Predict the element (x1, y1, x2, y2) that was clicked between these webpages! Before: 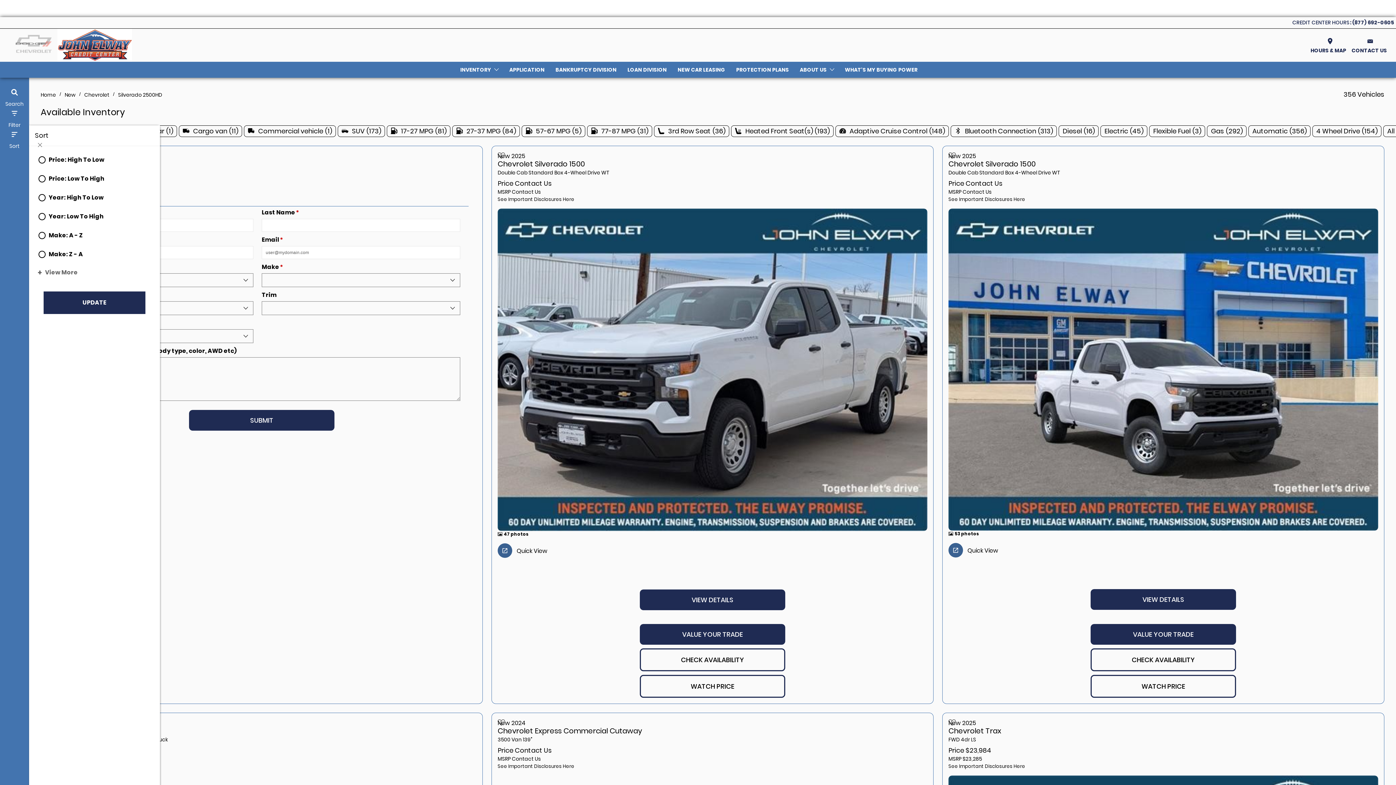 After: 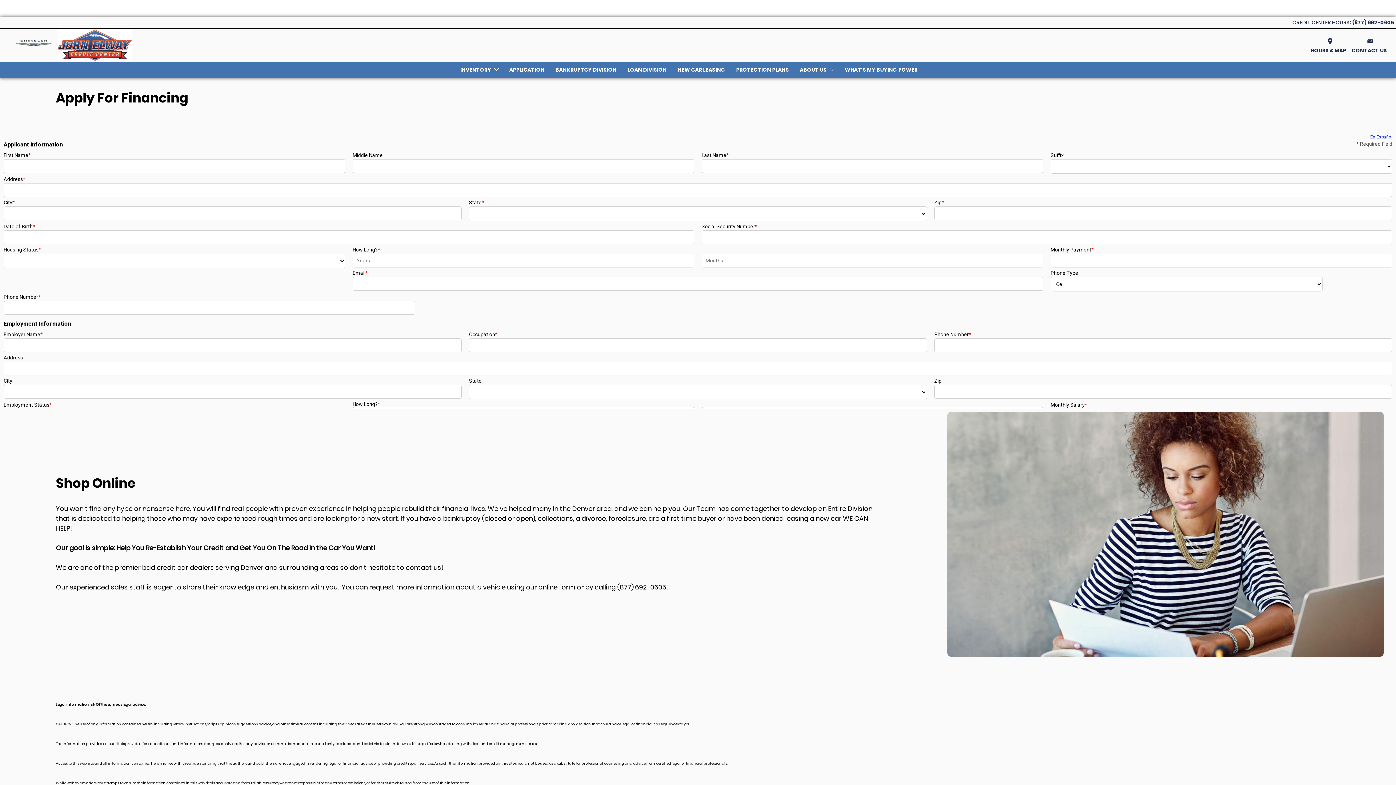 Action: label: APPLICATION bbox: (504, 61, 550, 77)